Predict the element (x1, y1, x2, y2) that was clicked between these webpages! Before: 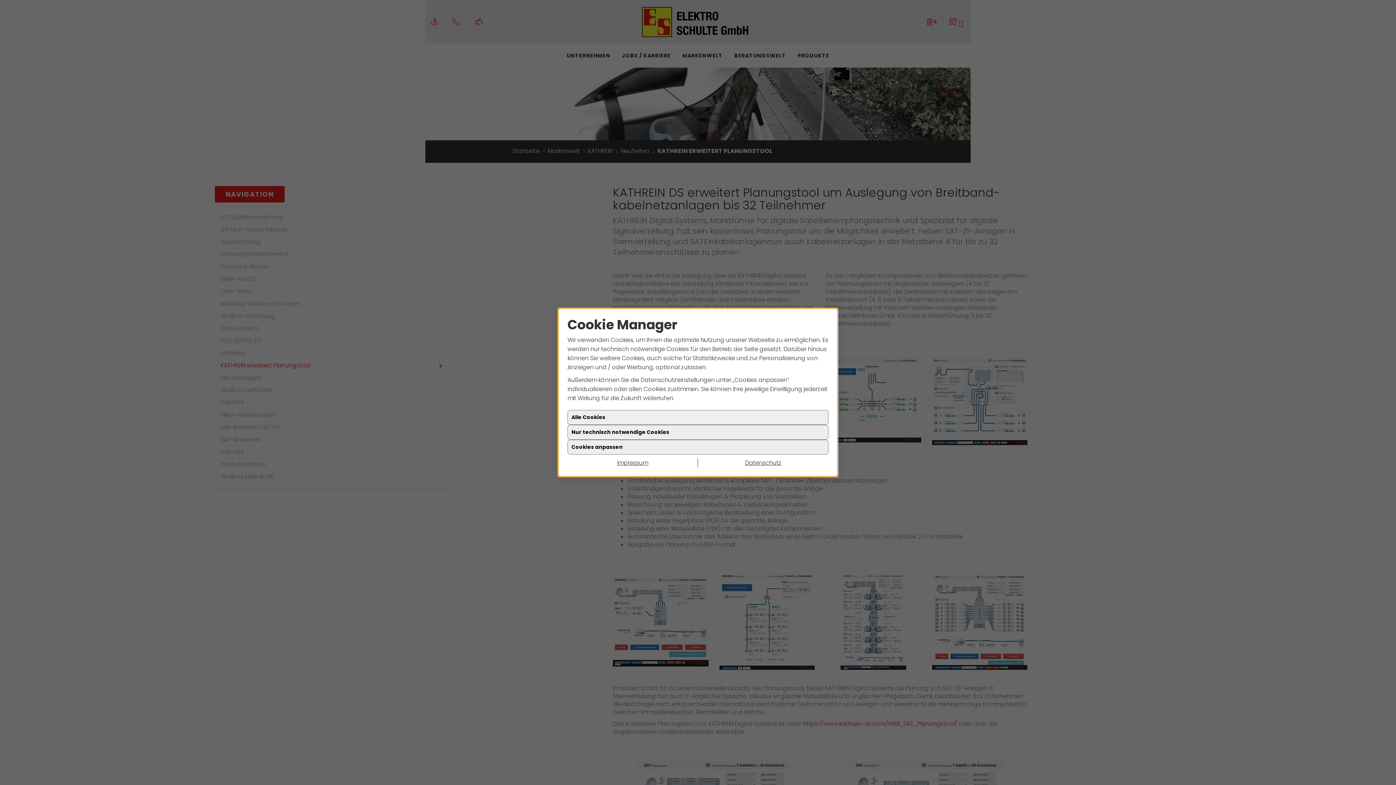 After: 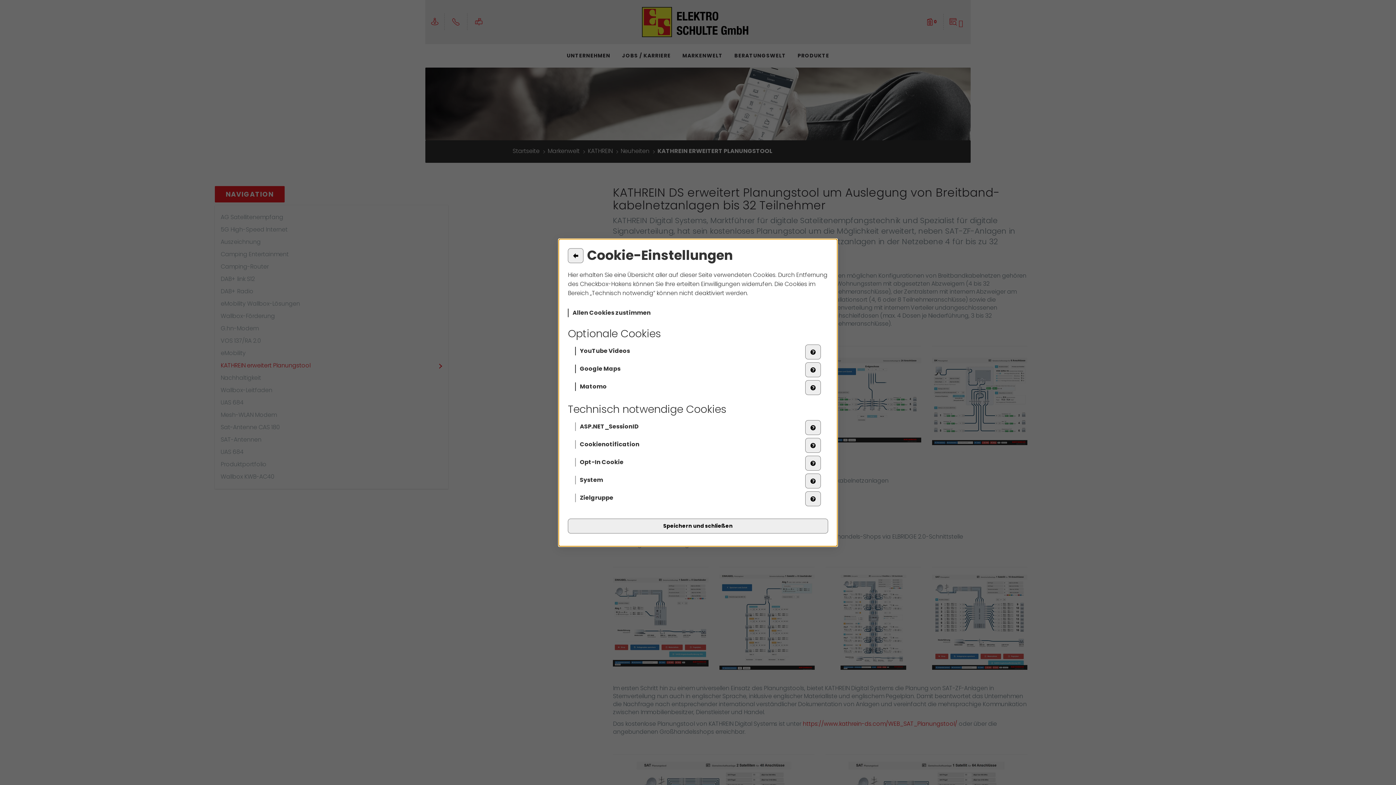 Action: label: Cookies anpassen bbox: (567, 440, 828, 454)